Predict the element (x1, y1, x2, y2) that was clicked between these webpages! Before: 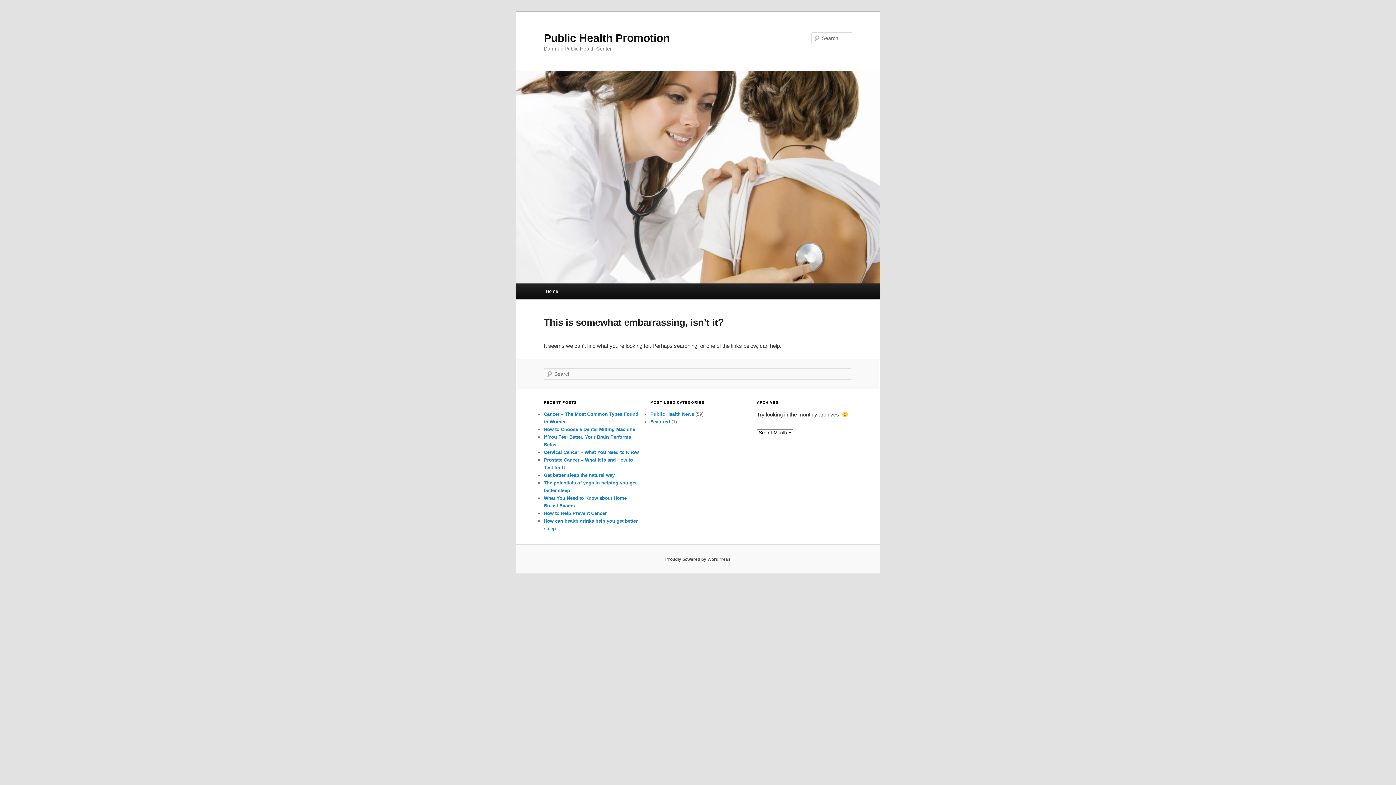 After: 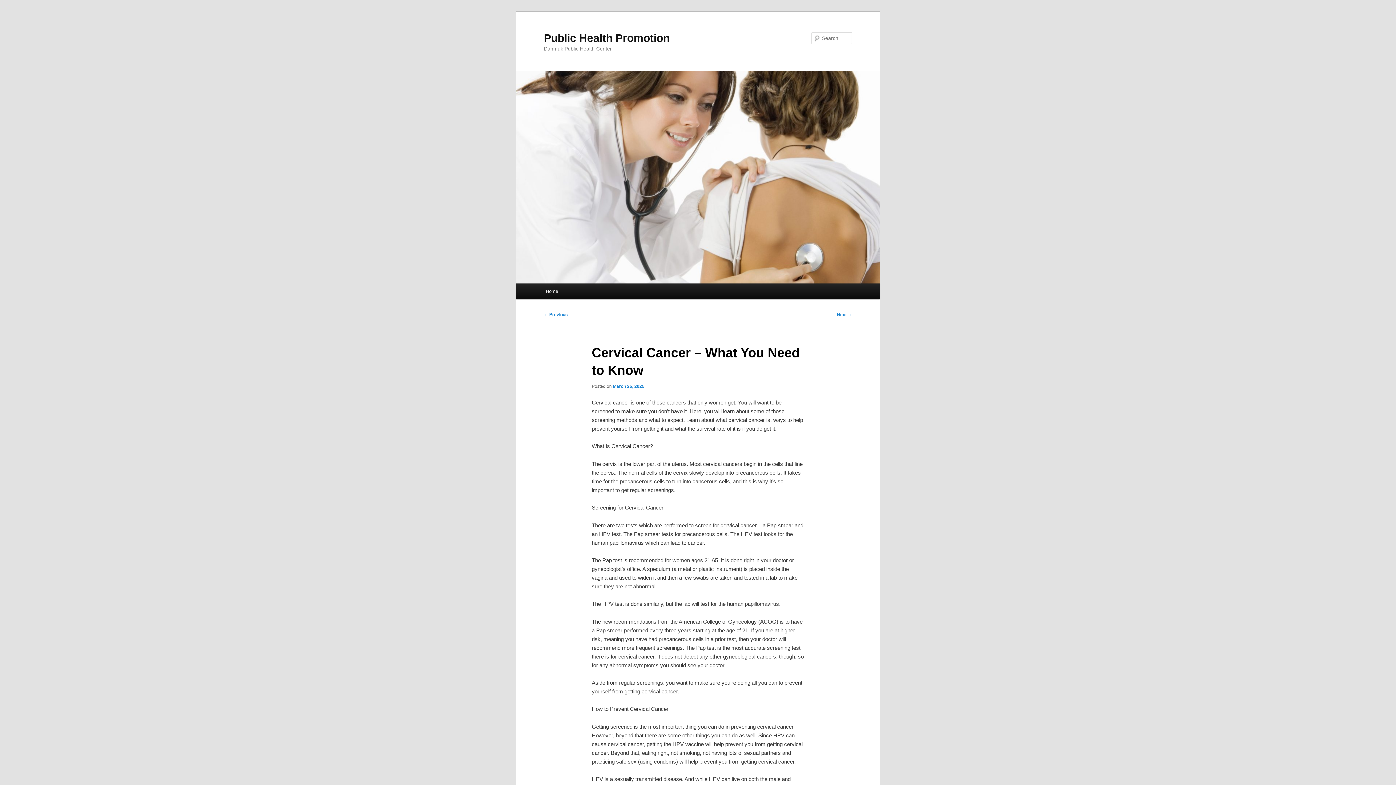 Action: bbox: (544, 449, 638, 455) label: Cervical Cancer – What You Need to Know